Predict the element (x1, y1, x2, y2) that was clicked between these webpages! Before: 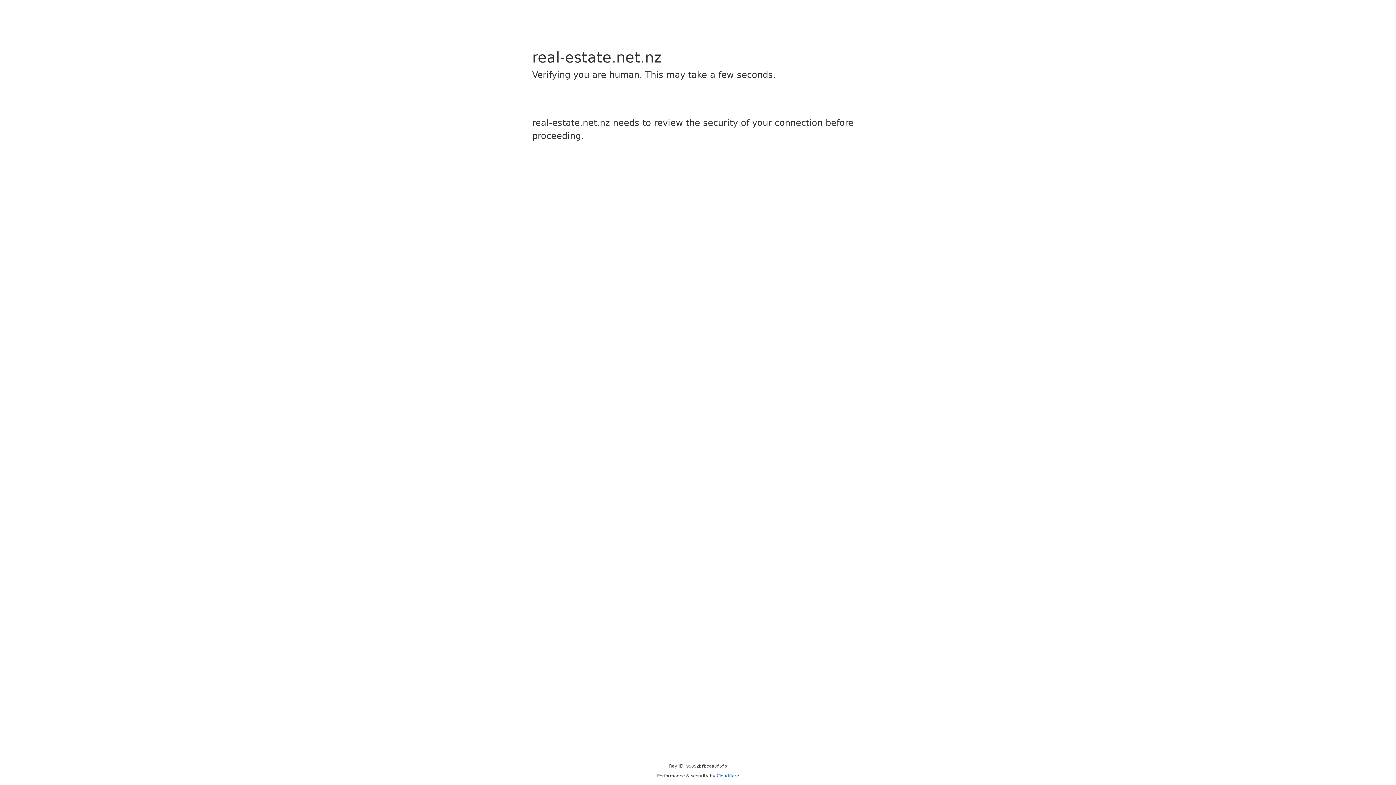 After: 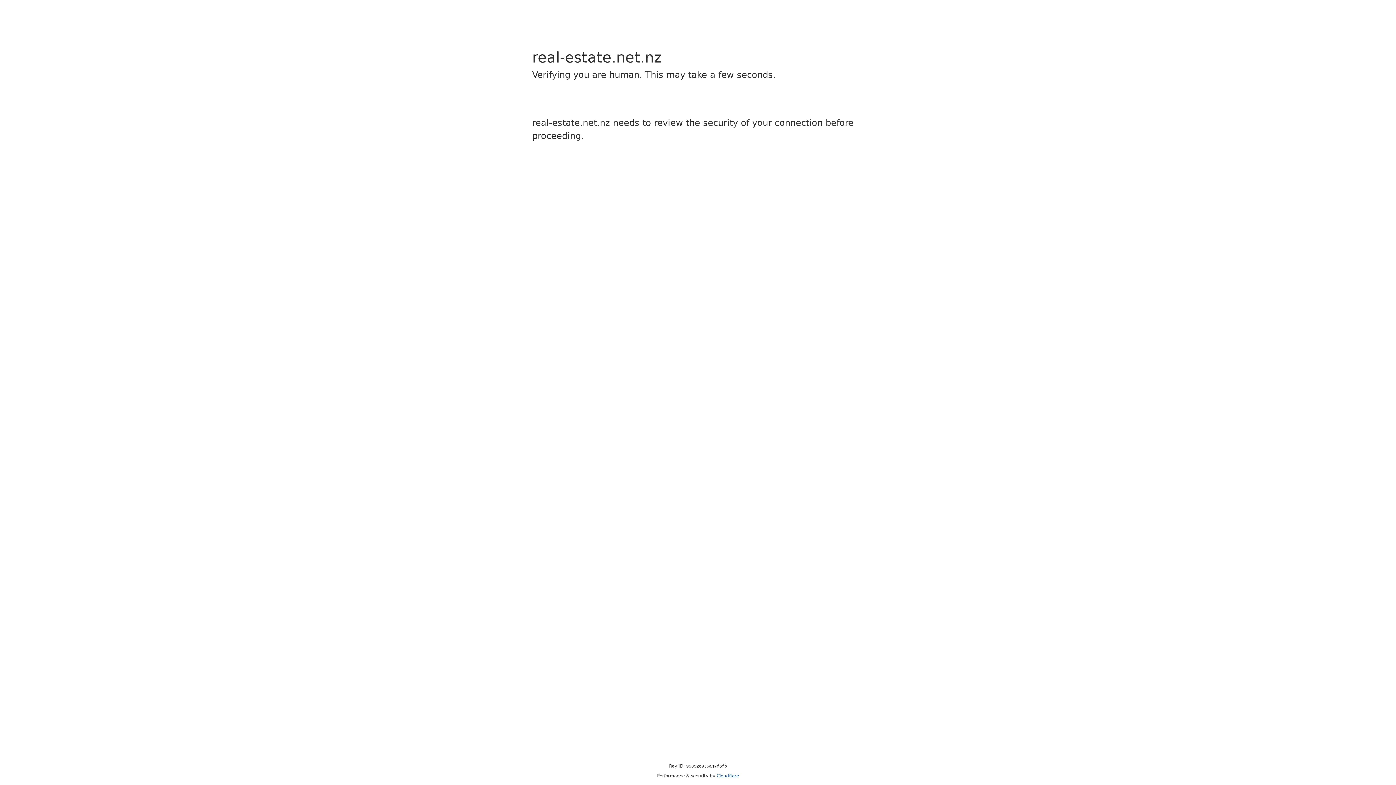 Action: bbox: (716, 773, 739, 778) label: Cloudflare